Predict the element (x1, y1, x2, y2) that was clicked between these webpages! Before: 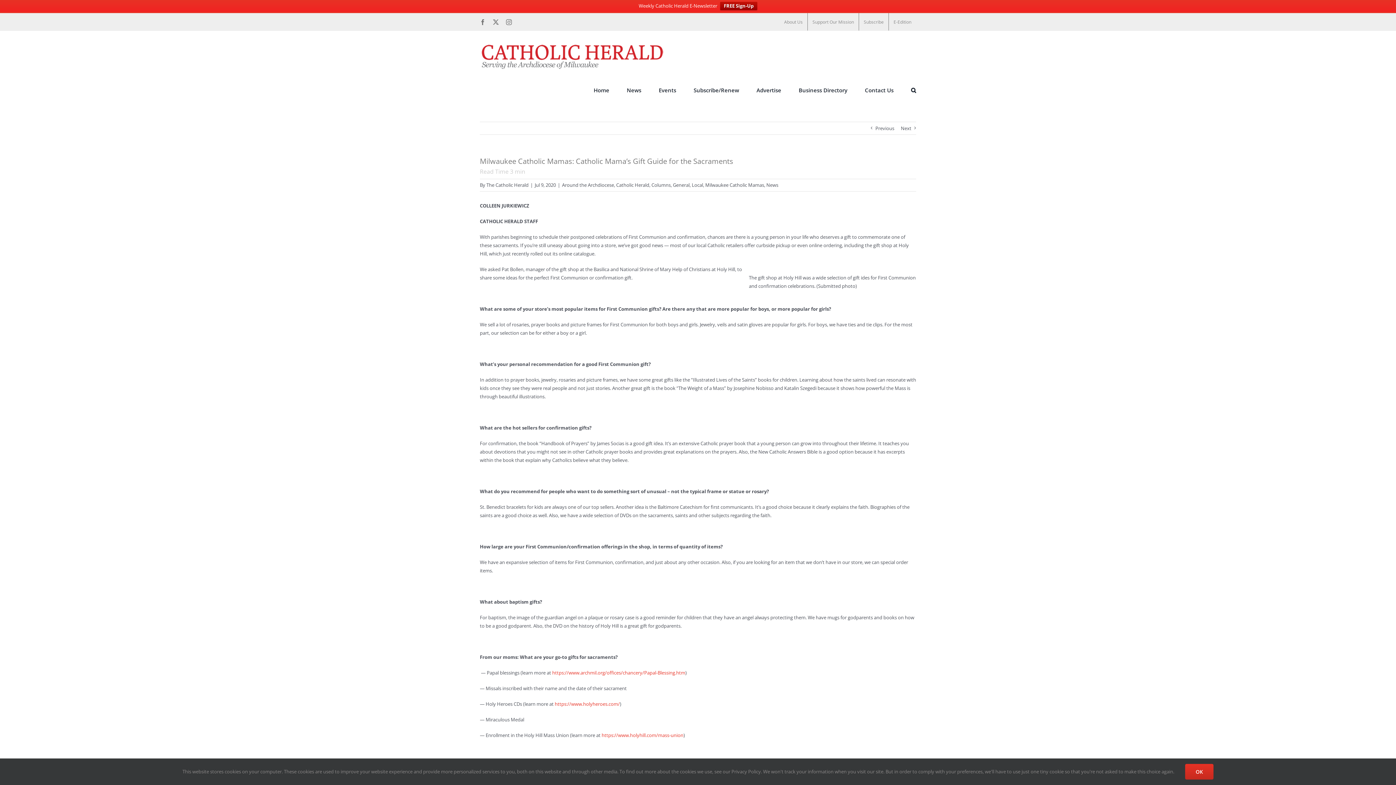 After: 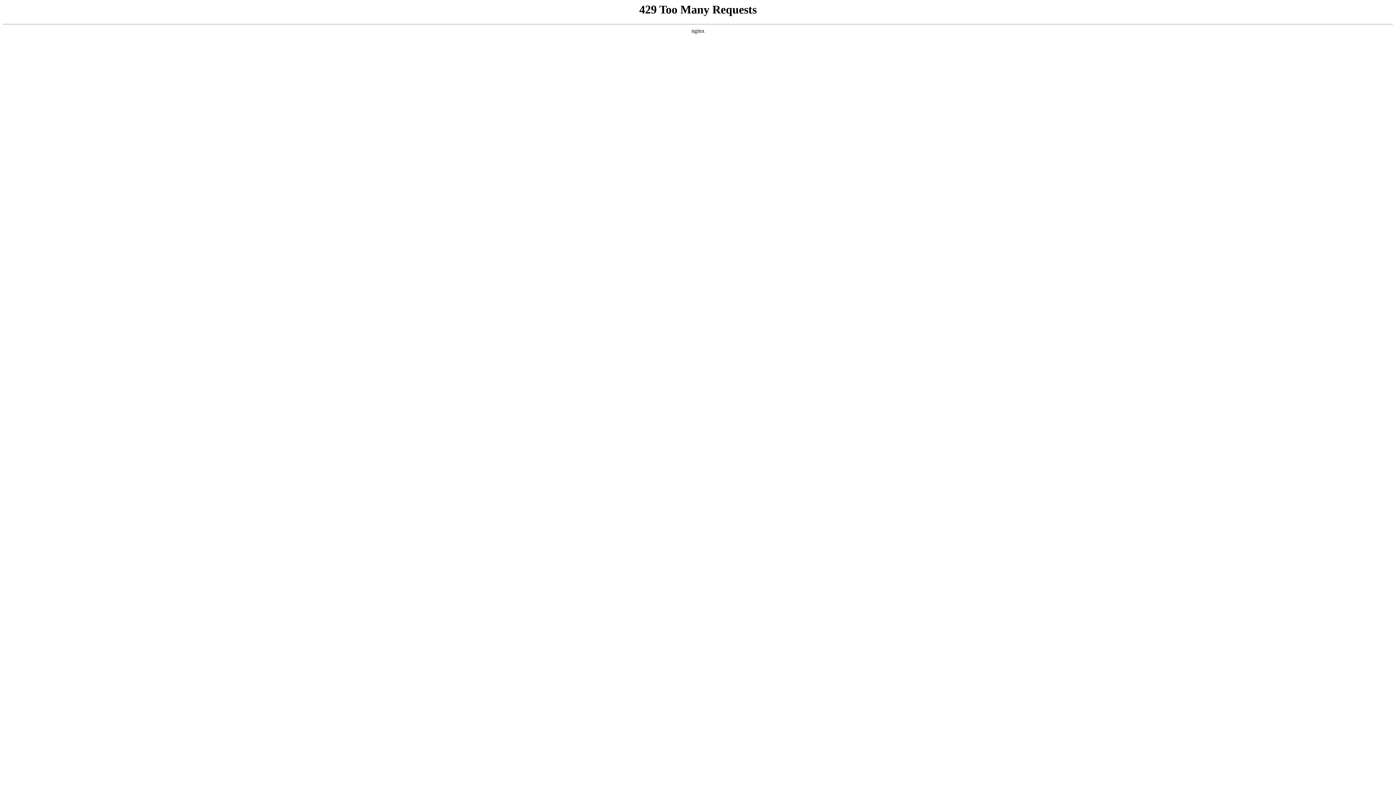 Action: bbox: (720, 1, 757, 10) label: FREE Sign-Up